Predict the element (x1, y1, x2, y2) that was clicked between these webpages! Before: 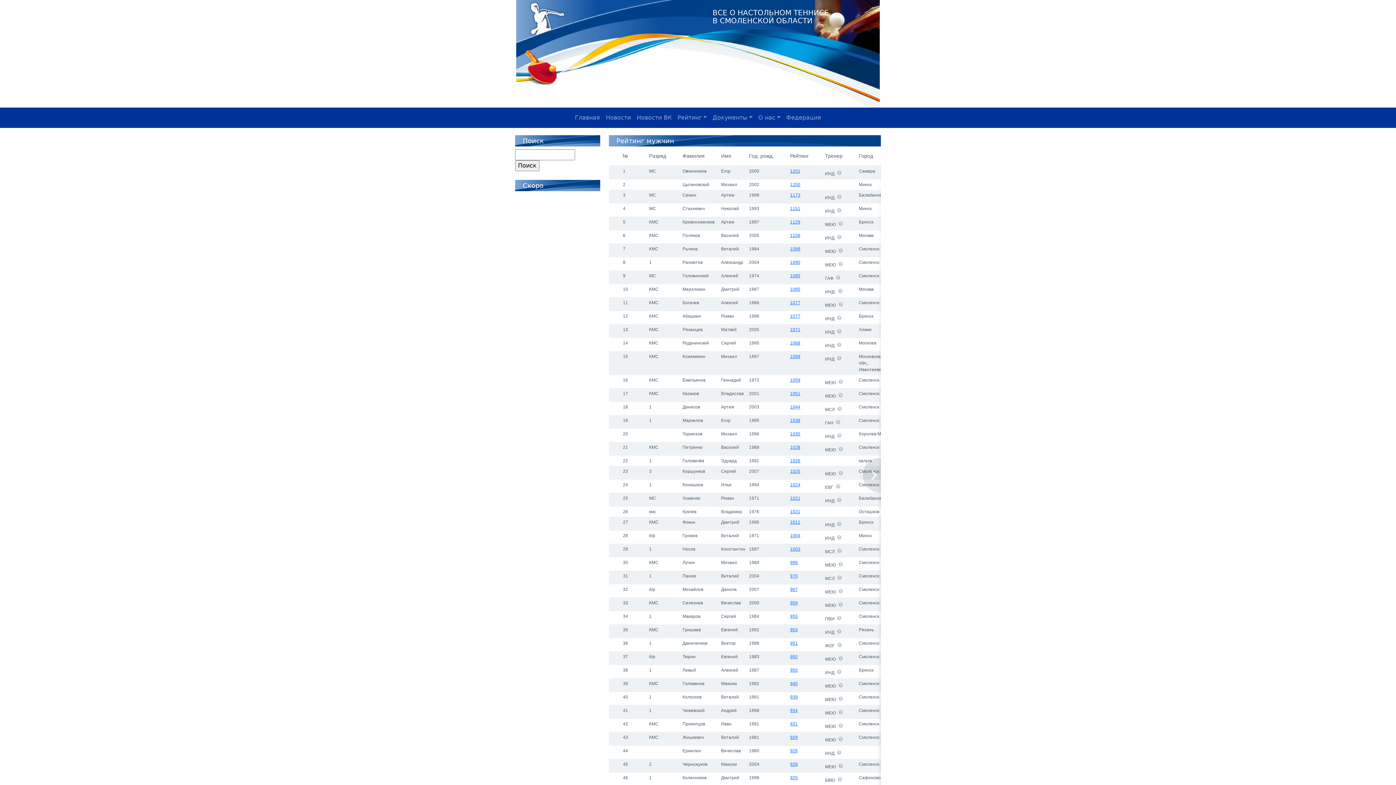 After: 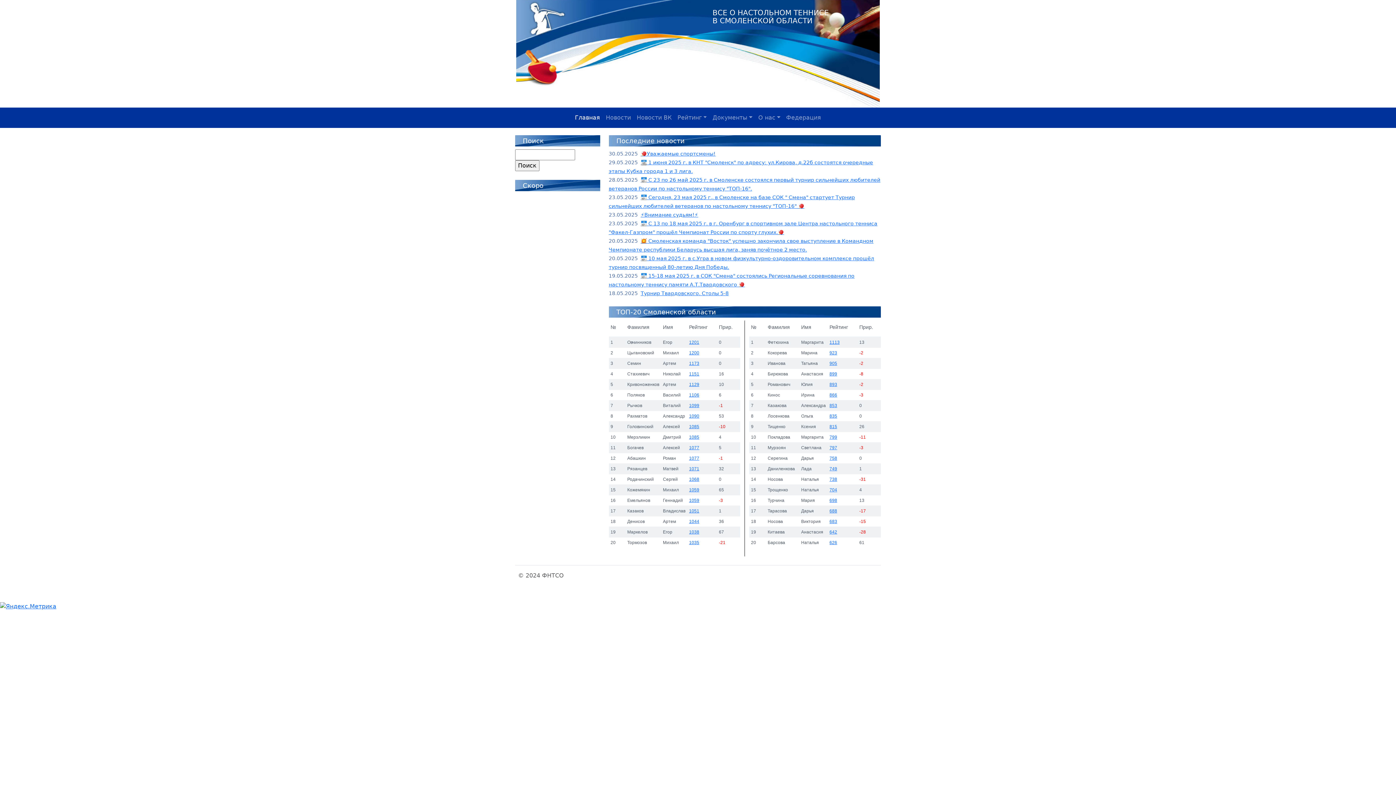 Action: bbox: (572, 110, 603, 125) label: Главная